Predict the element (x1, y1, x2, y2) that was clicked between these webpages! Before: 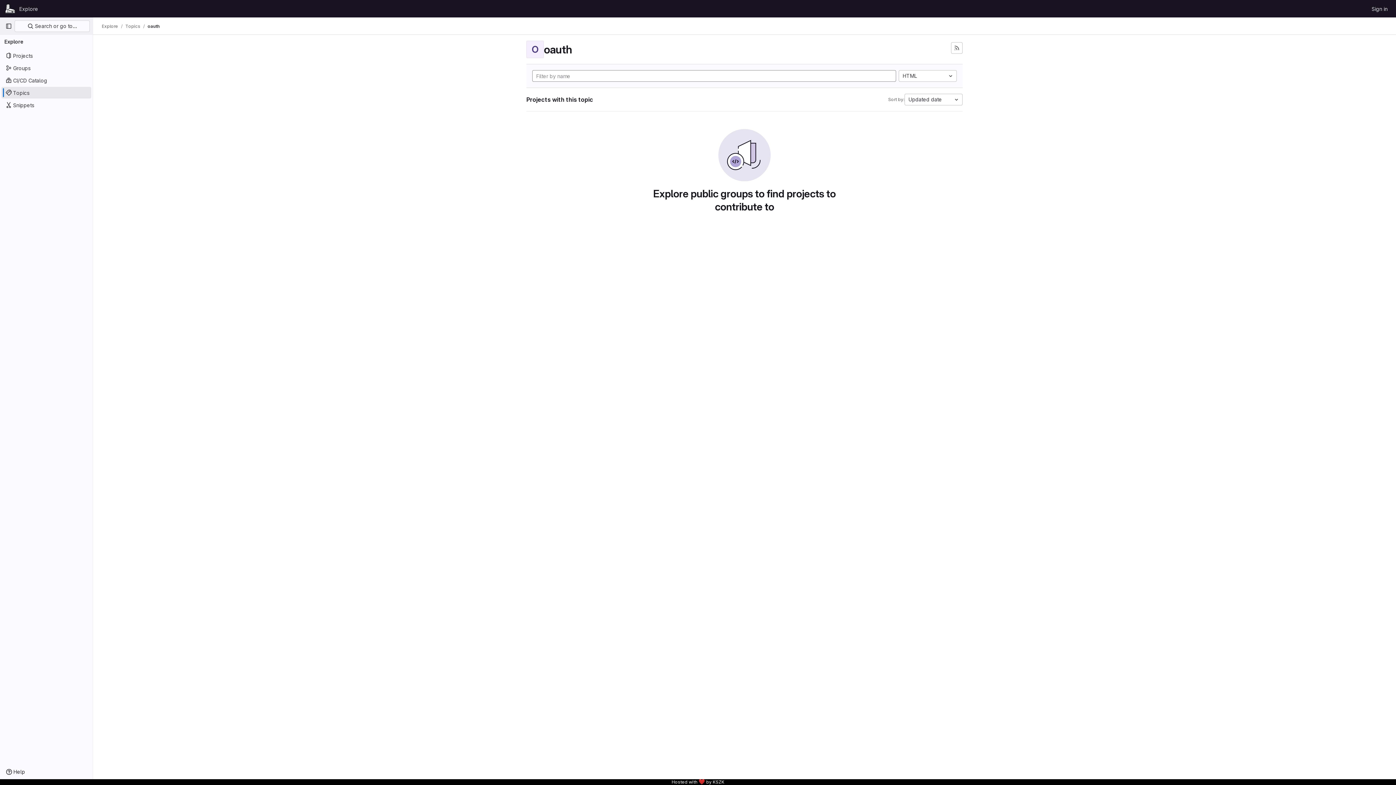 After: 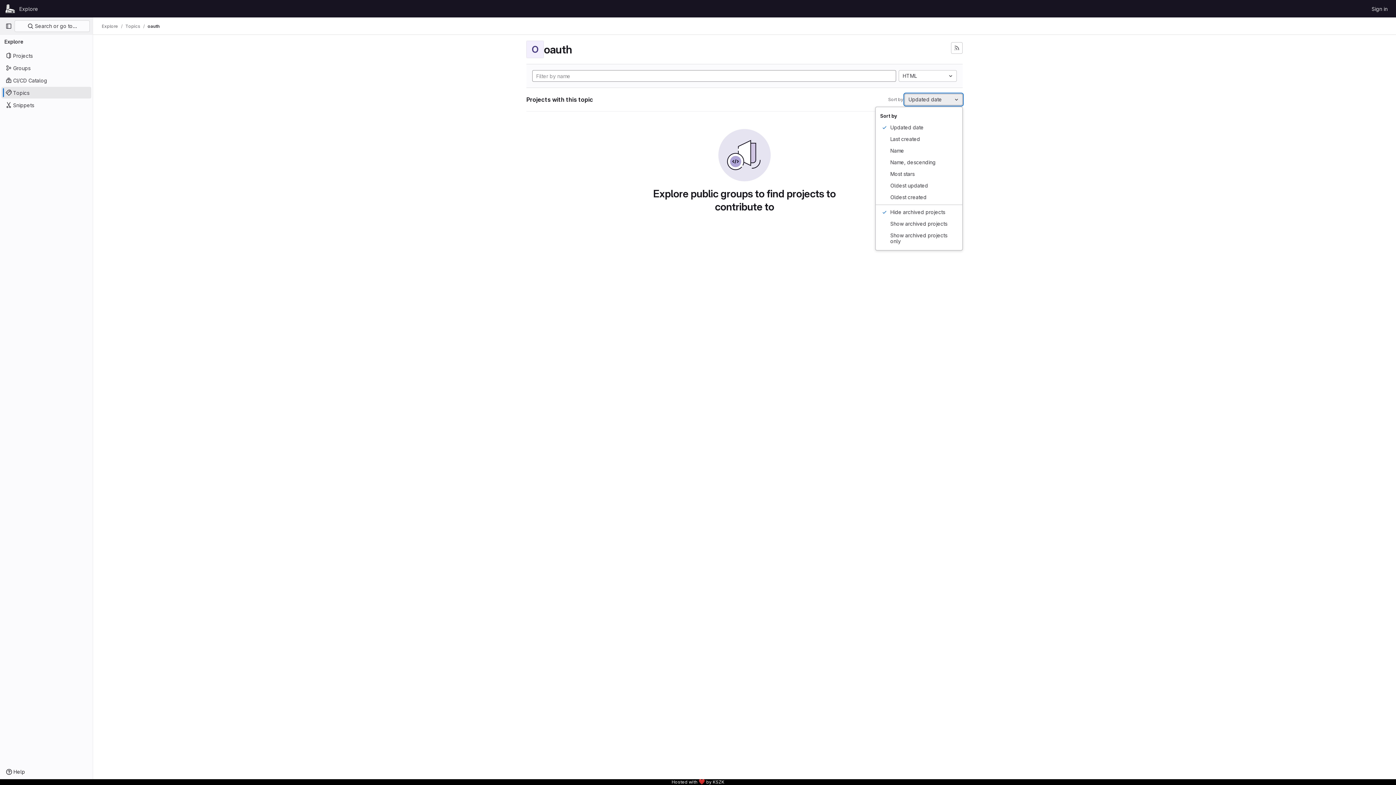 Action: bbox: (904, 93, 962, 105) label: Updated date